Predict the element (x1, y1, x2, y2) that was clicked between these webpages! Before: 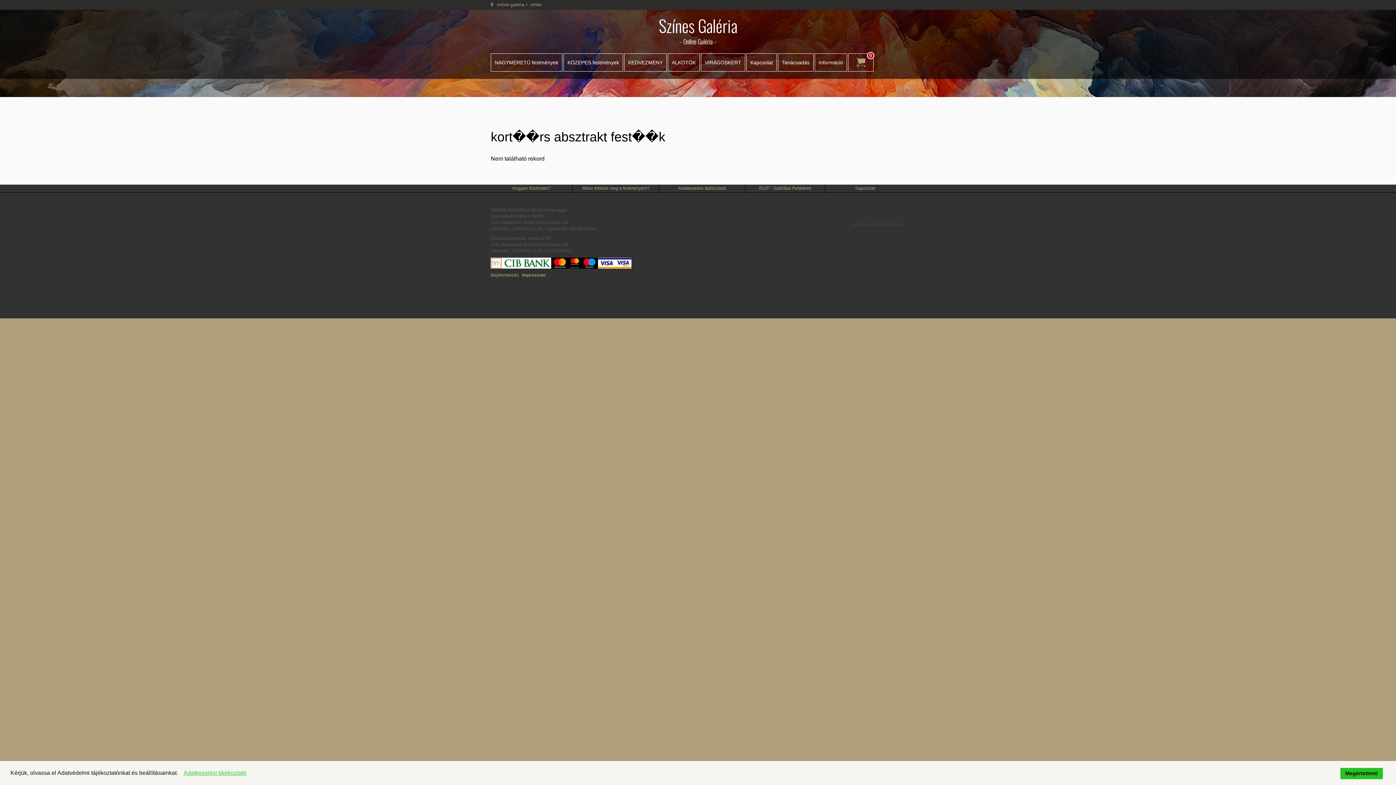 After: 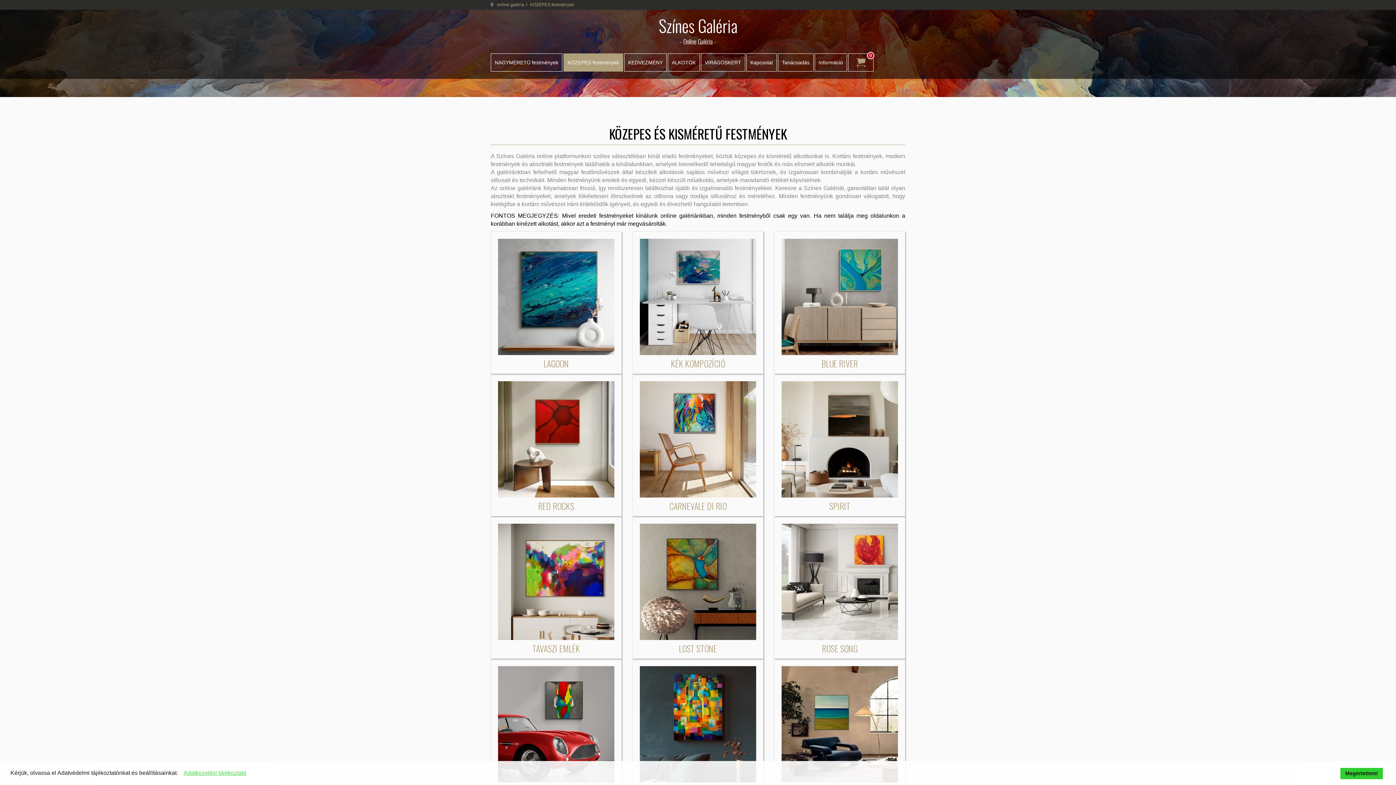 Action: label: KÖZEPES festmények bbox: (563, 53, 623, 71)